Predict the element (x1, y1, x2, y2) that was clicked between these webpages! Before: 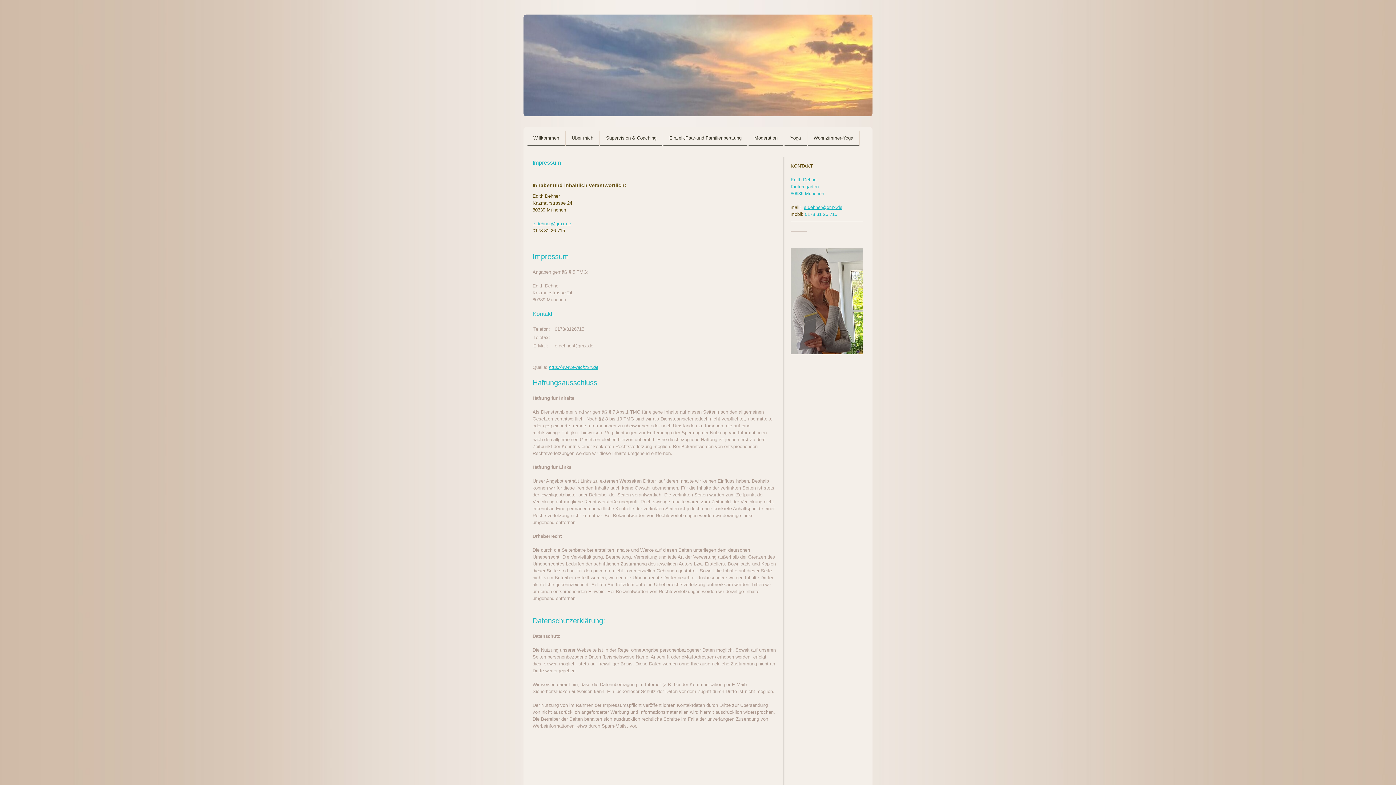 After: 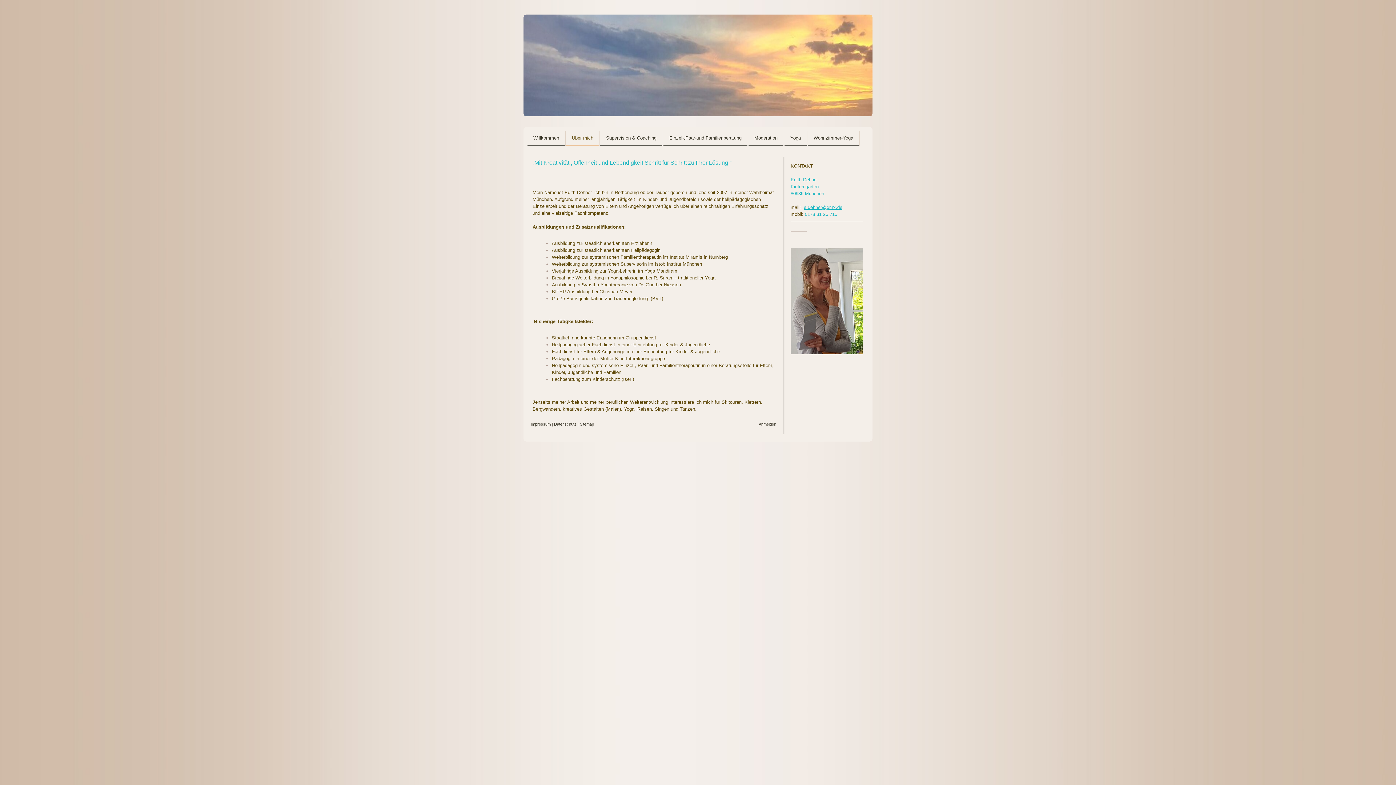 Action: label: Über mich bbox: (566, 130, 599, 146)